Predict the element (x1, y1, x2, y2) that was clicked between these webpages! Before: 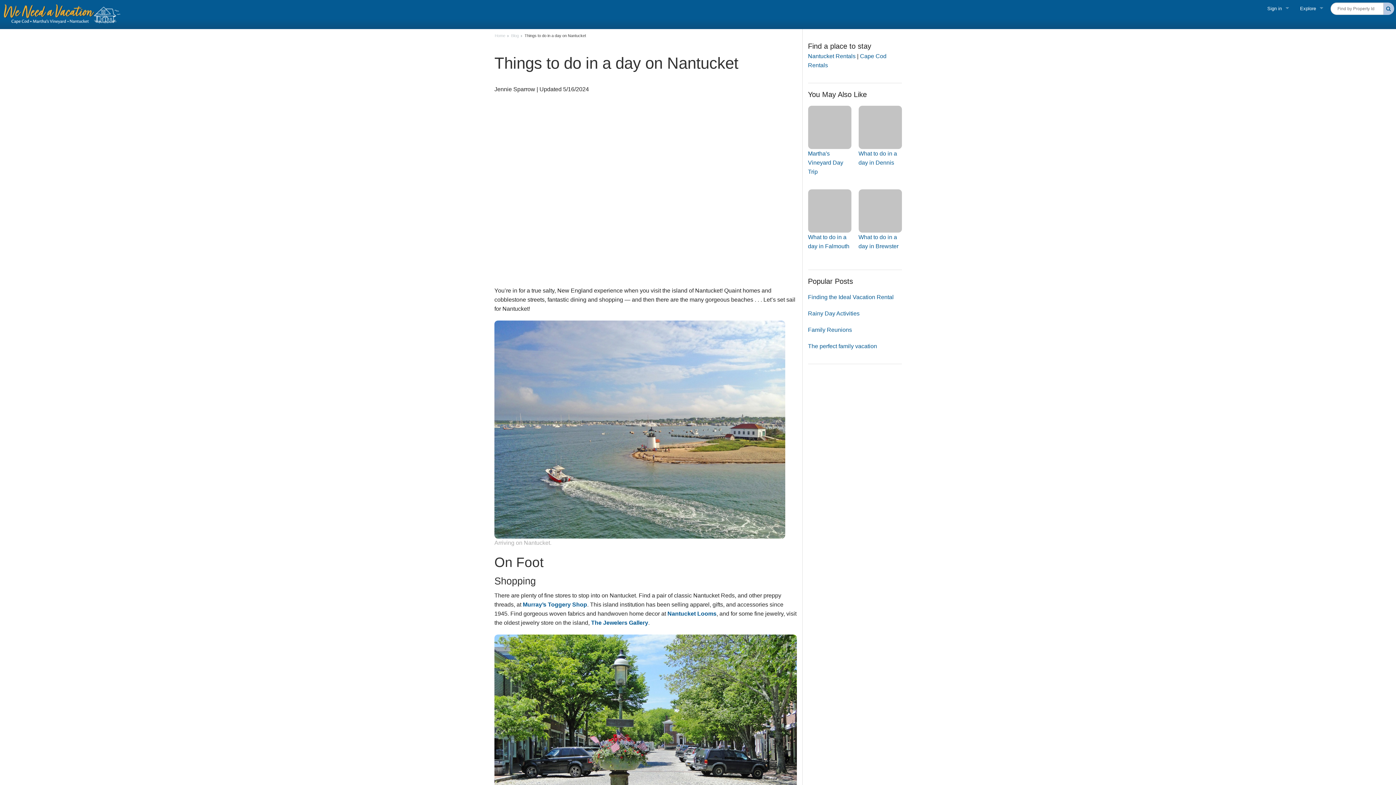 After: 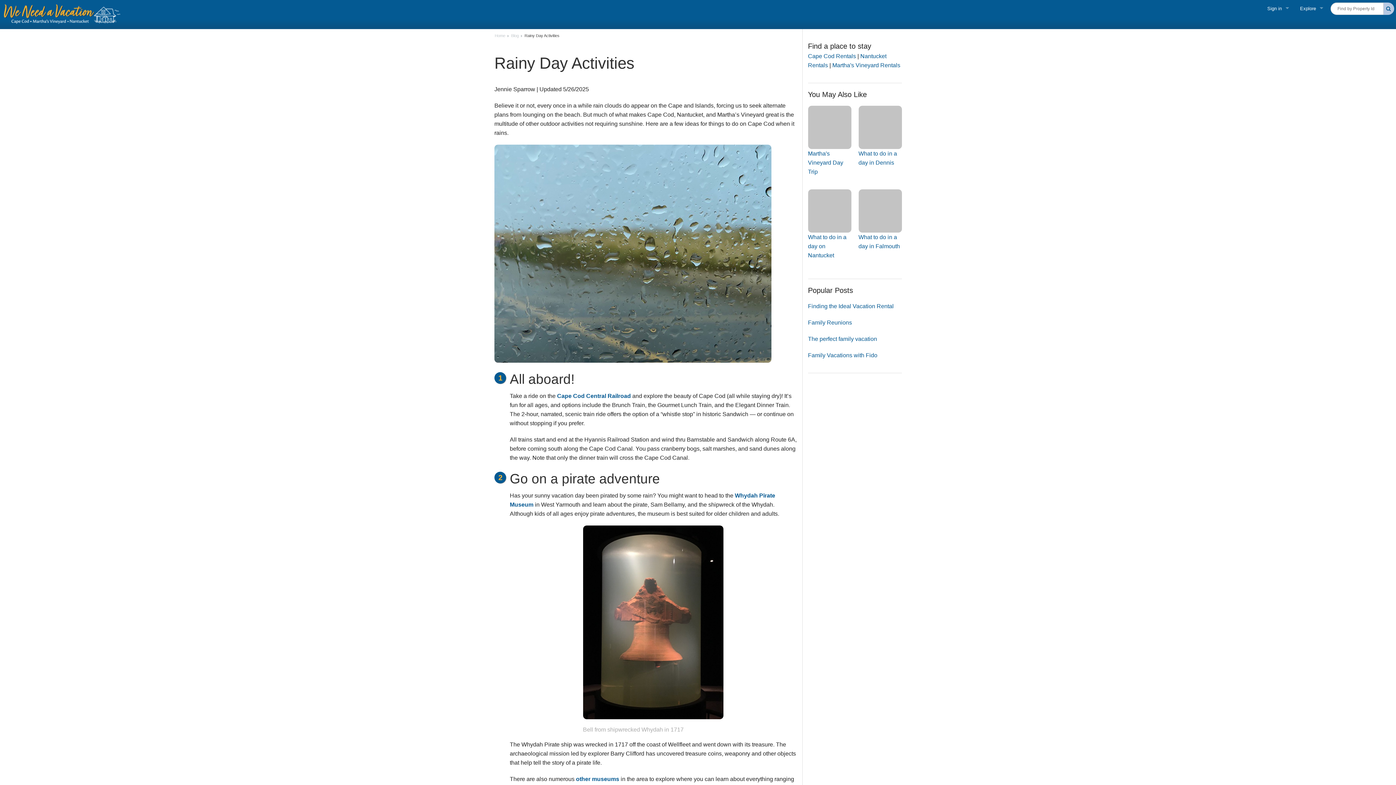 Action: label: Rainy Day Activities bbox: (808, 310, 859, 316)